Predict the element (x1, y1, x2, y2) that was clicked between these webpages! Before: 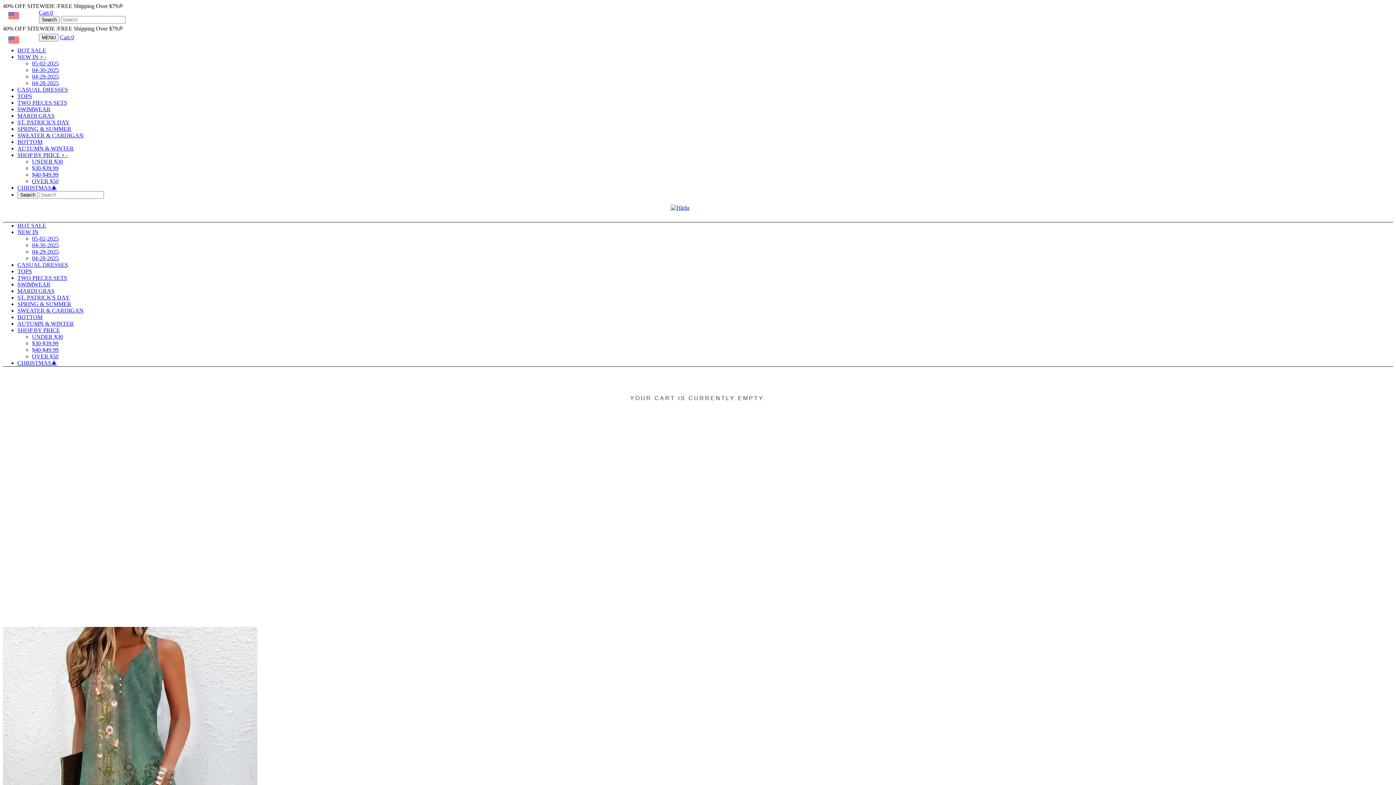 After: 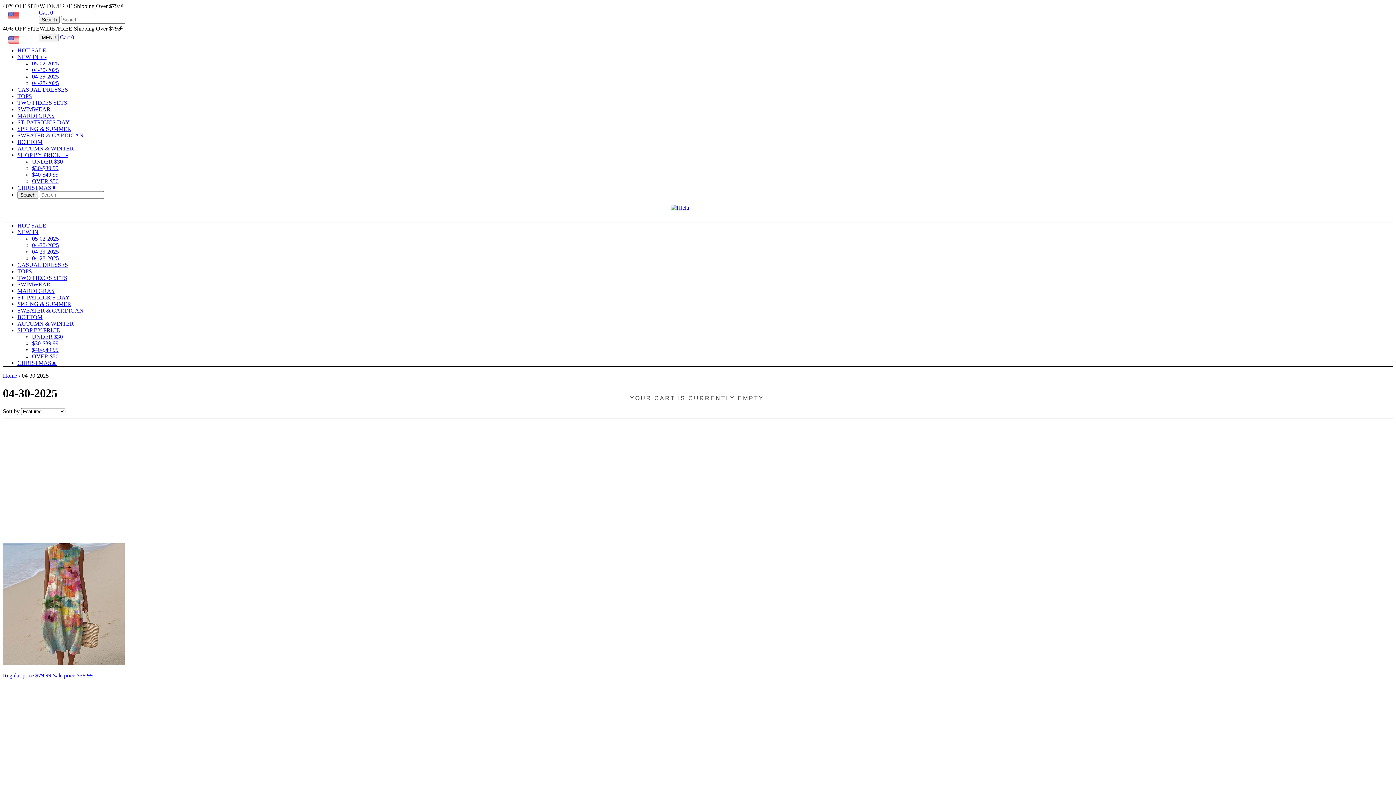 Action: bbox: (32, 242, 58, 248) label: 04-30-2025